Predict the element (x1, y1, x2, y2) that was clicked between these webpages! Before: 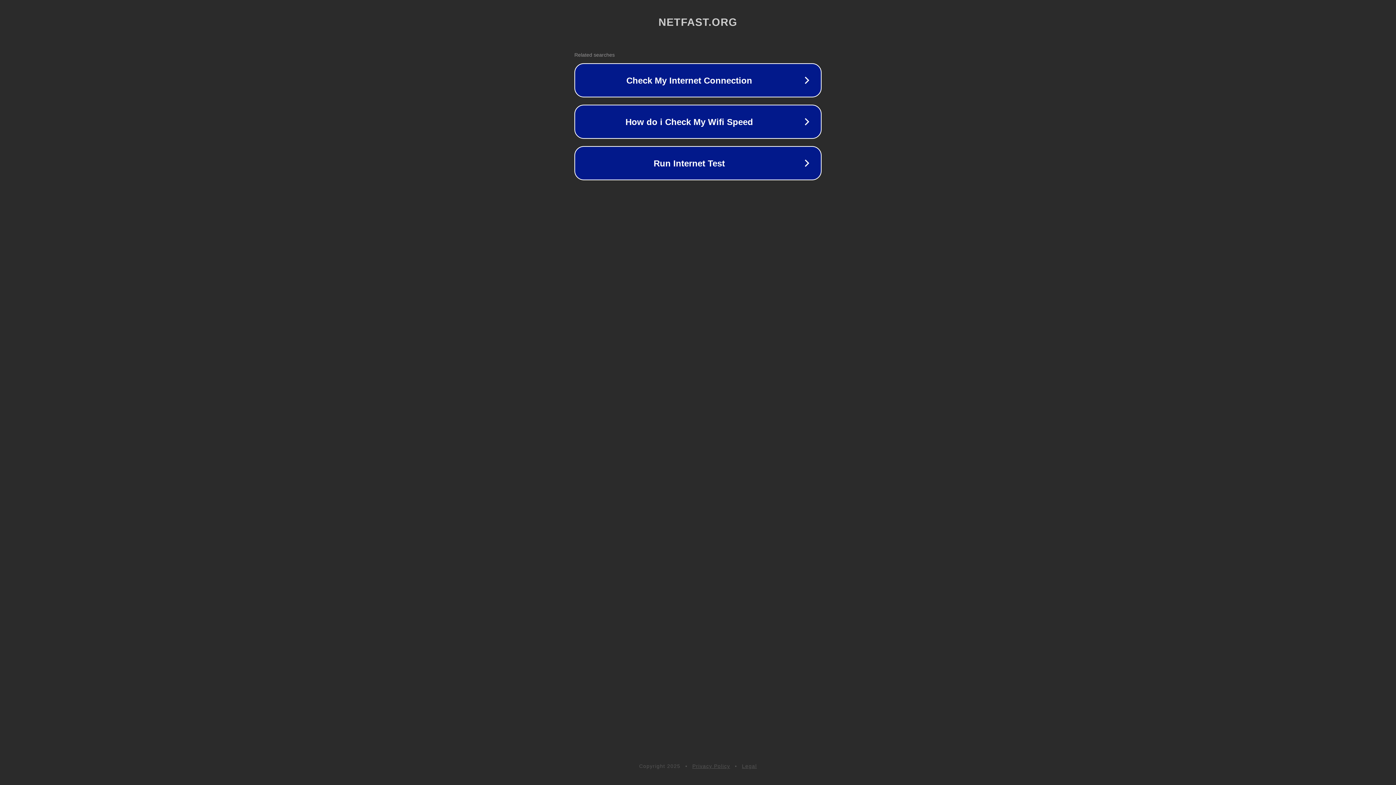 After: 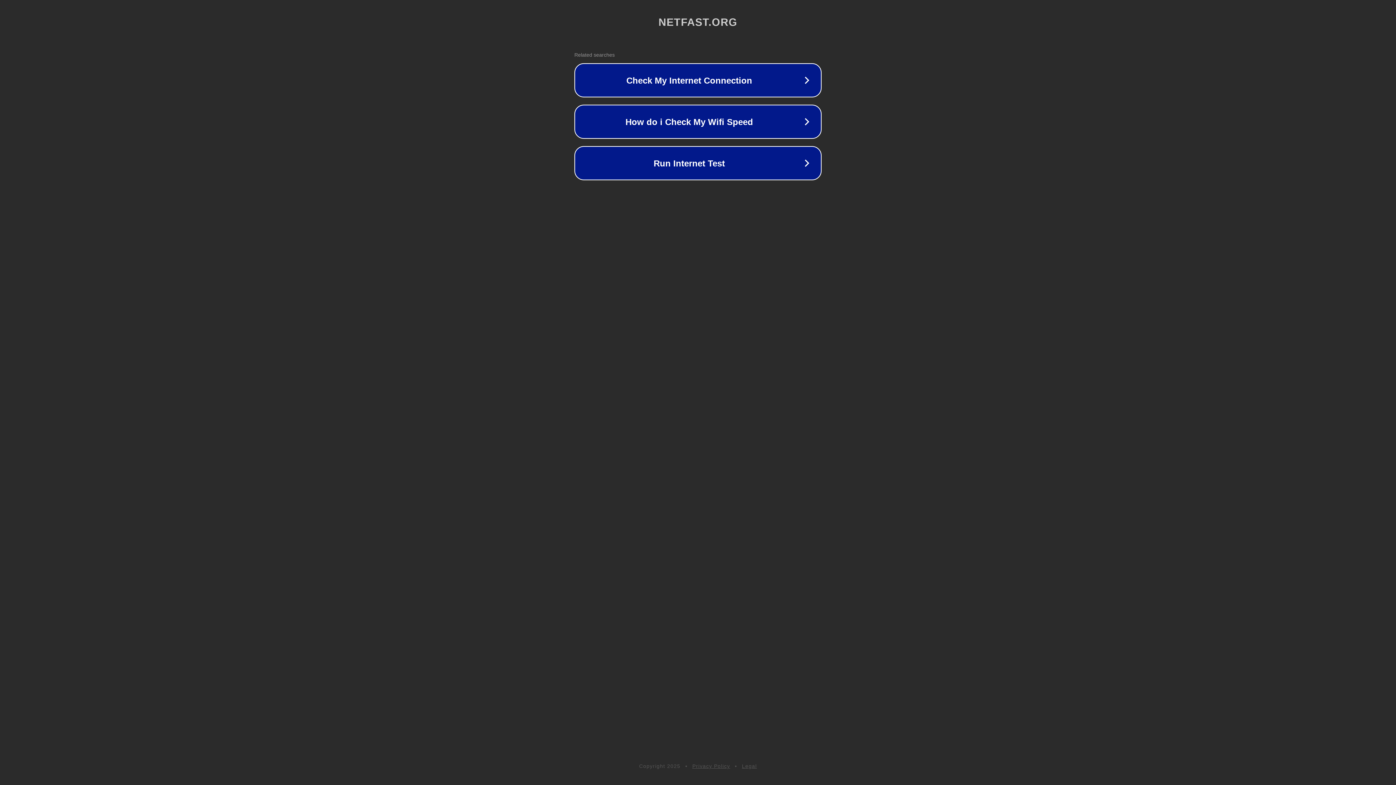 Action: bbox: (692, 763, 730, 769) label: Privacy Policy